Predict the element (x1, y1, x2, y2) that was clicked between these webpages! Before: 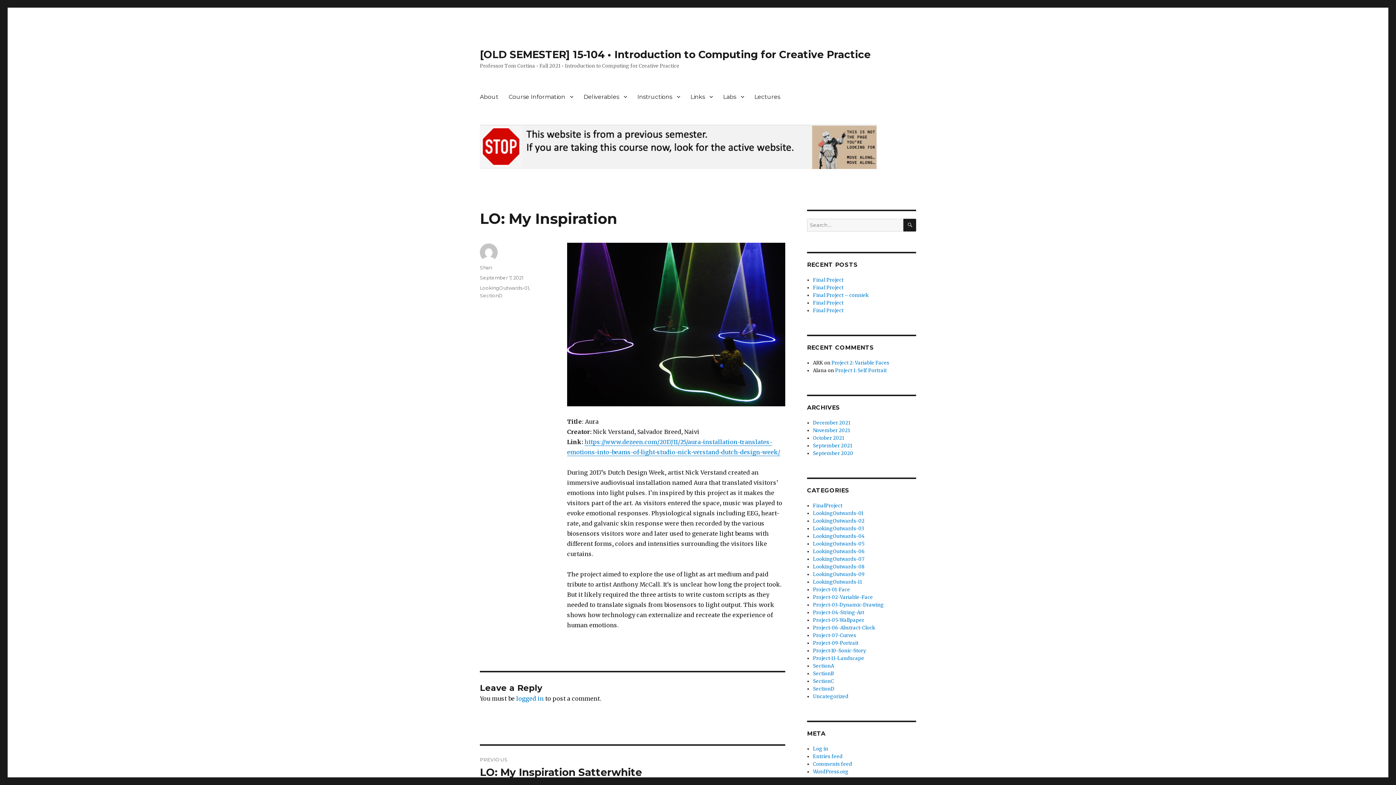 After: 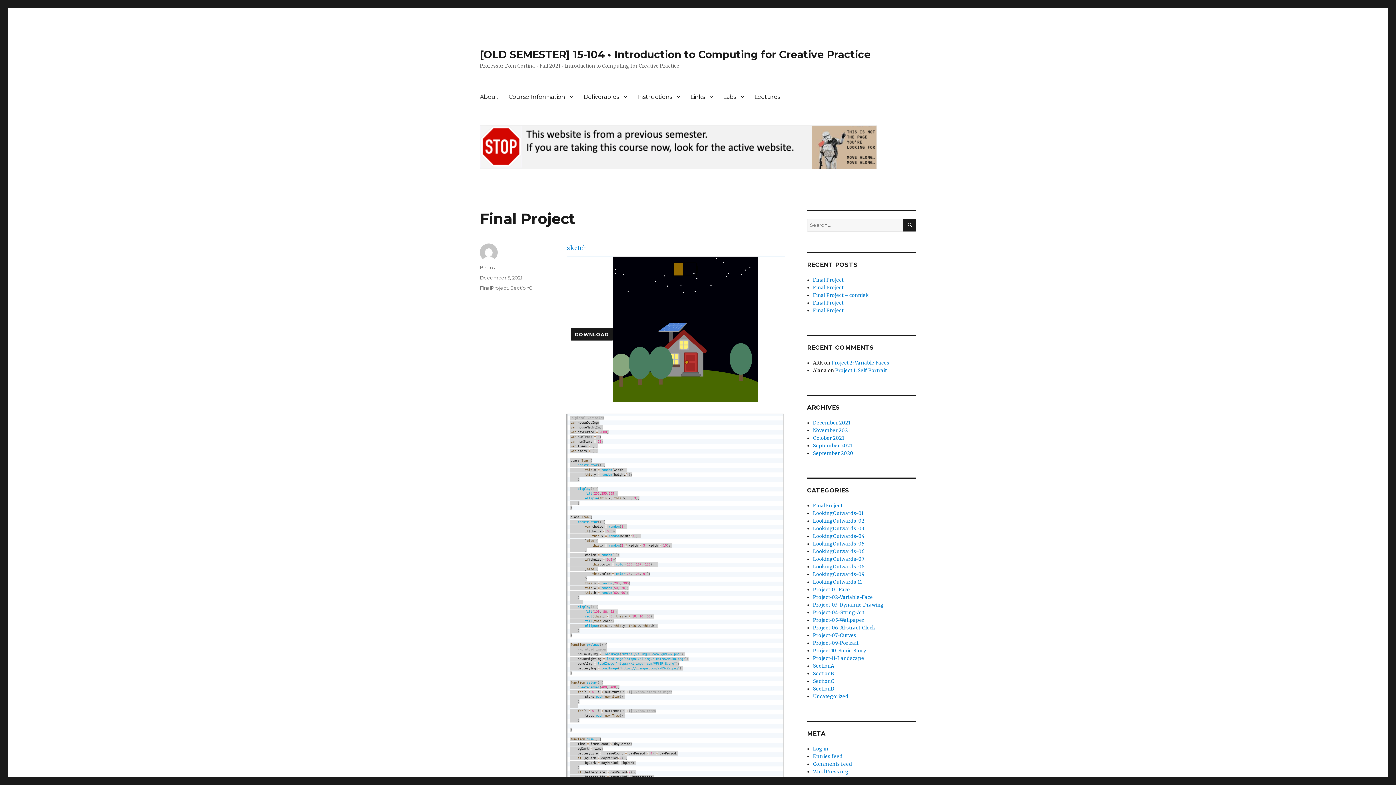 Action: label: Final Project bbox: (813, 299, 843, 306)